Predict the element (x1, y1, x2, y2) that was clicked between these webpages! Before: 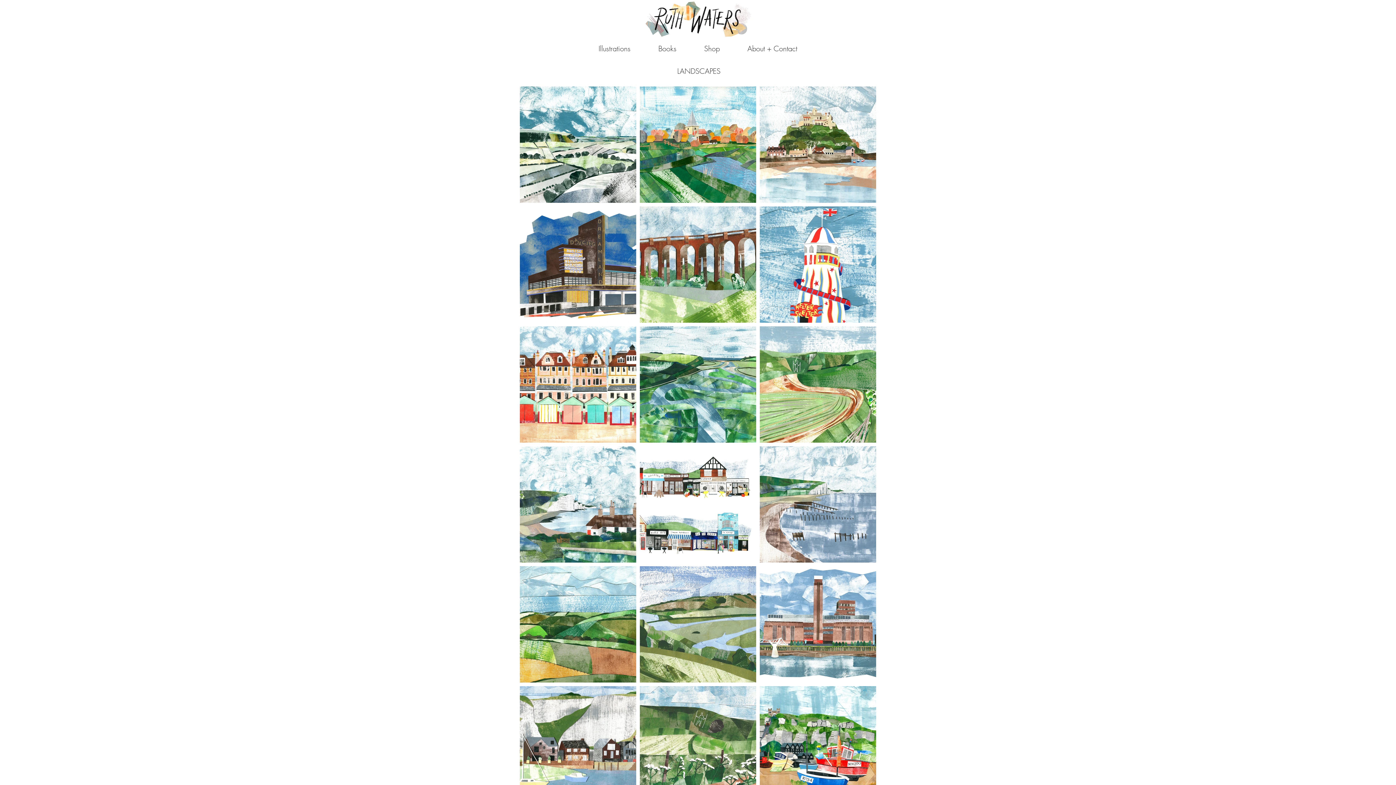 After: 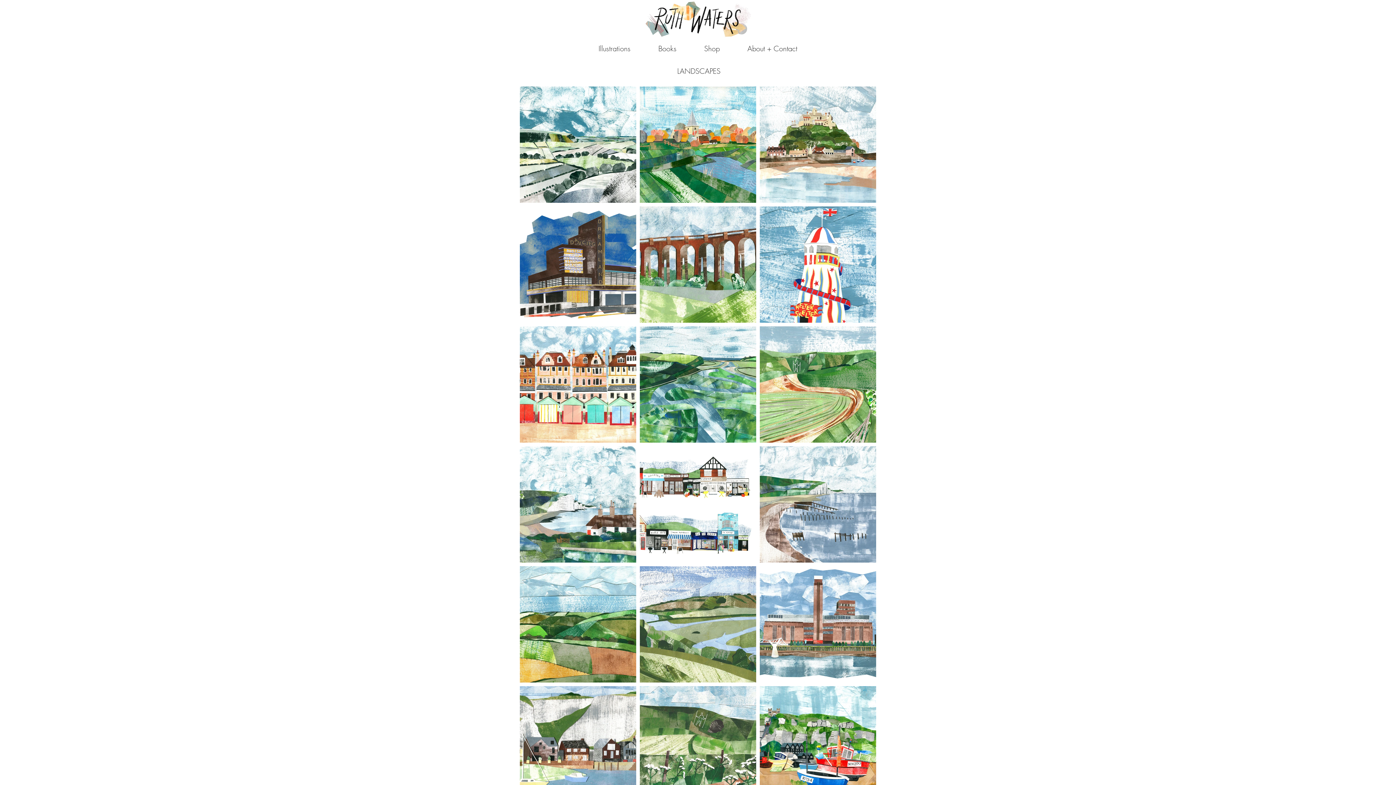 Action: label: Illustrations bbox: (584, 43, 644, 53)